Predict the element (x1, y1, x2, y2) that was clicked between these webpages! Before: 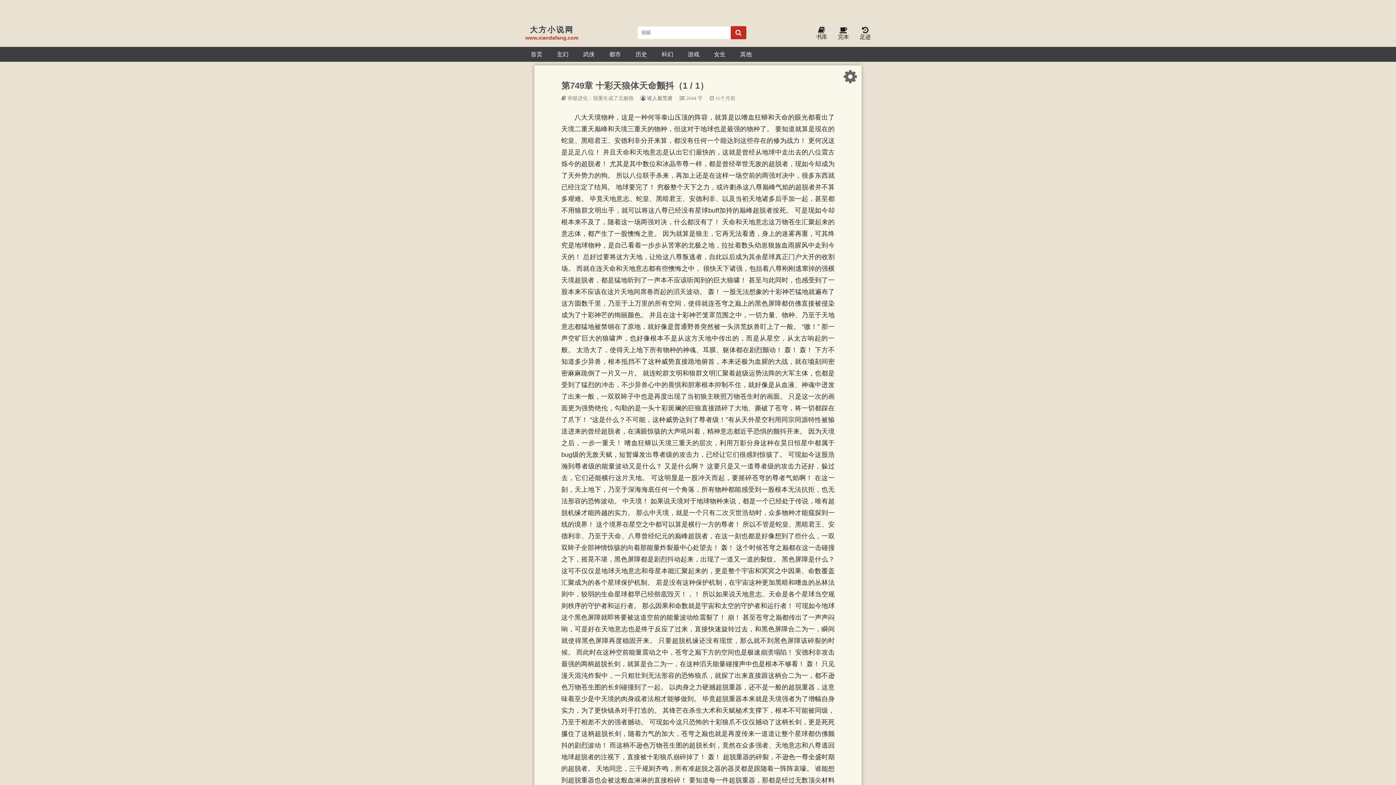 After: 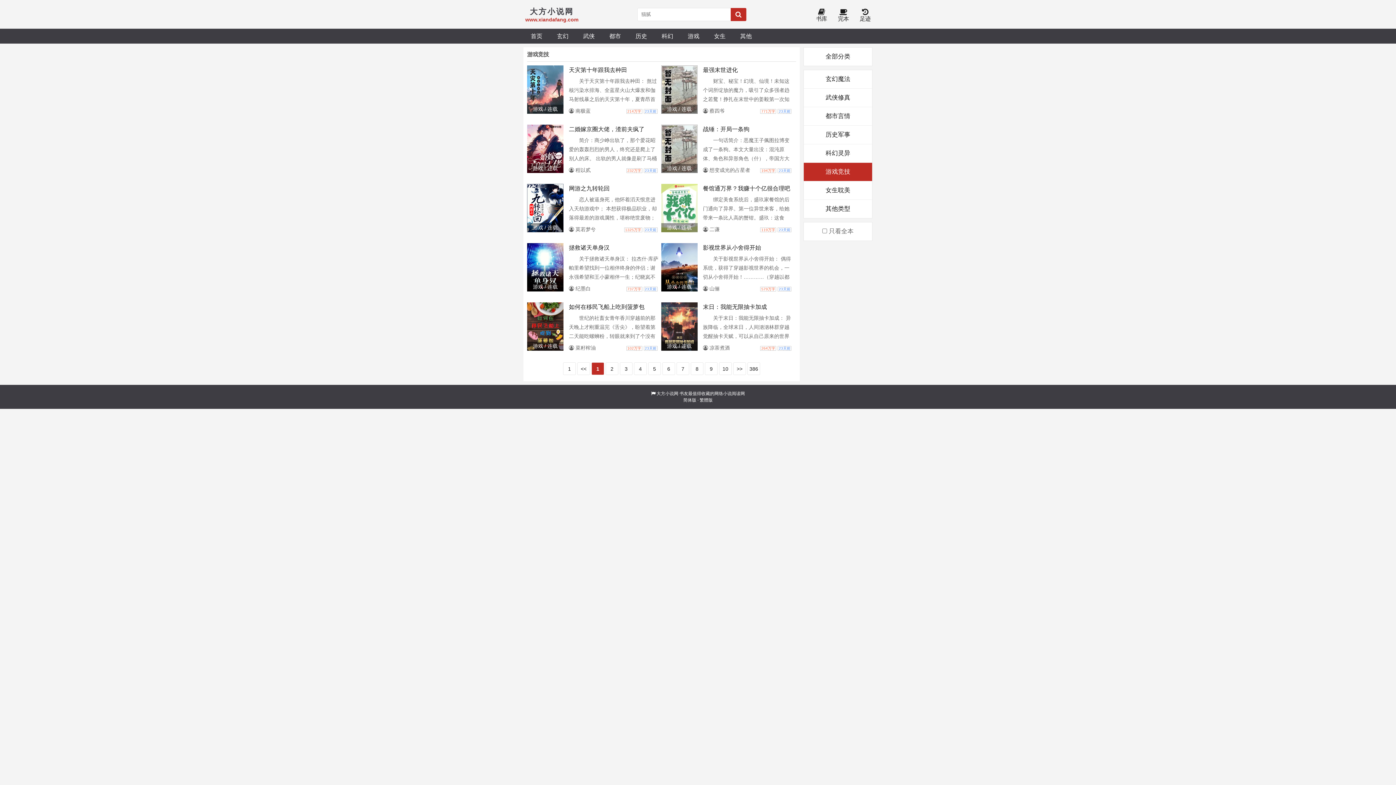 Action: label: 游戏 bbox: (680, 46, 706, 61)